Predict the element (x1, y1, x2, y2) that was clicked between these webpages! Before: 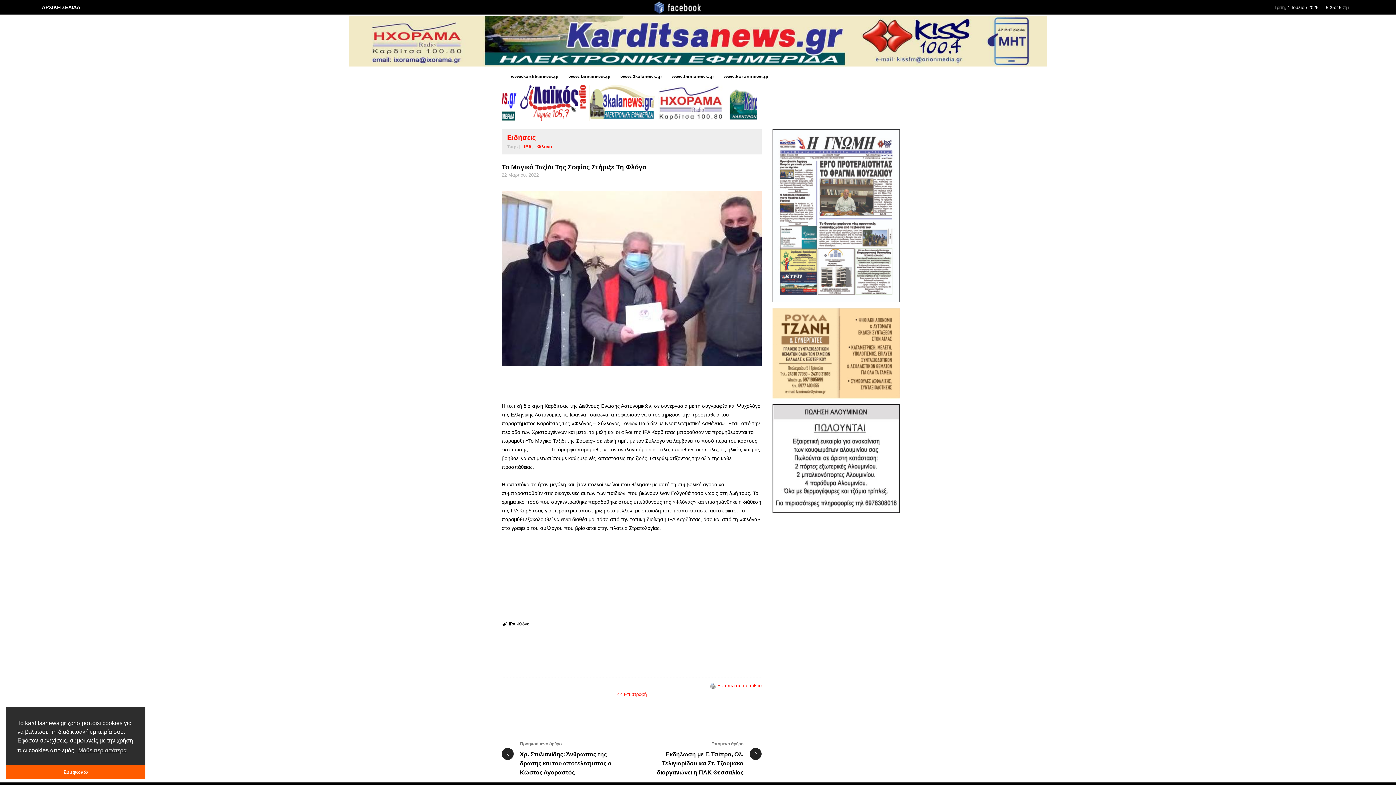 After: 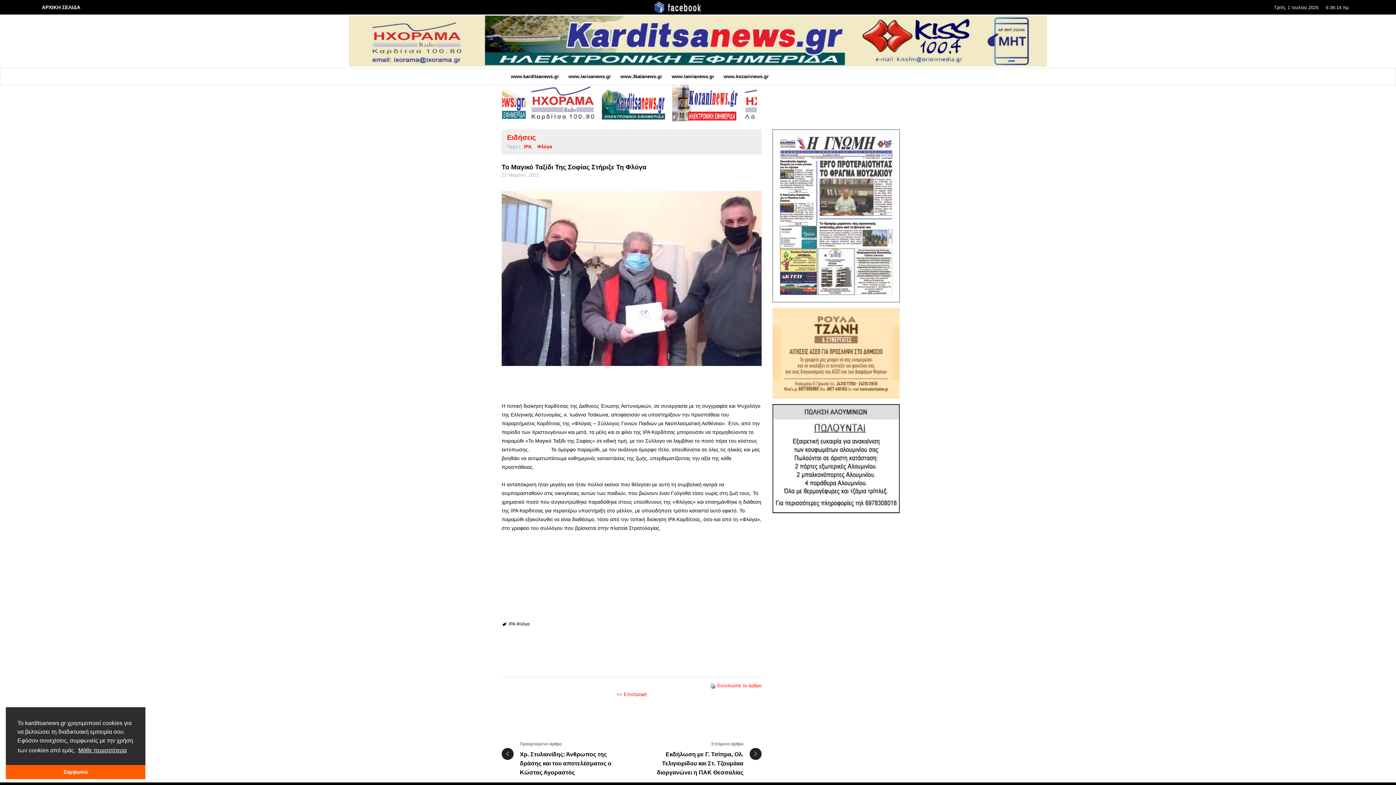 Action: label: learn more about cookies bbox: (77, 745, 127, 756)